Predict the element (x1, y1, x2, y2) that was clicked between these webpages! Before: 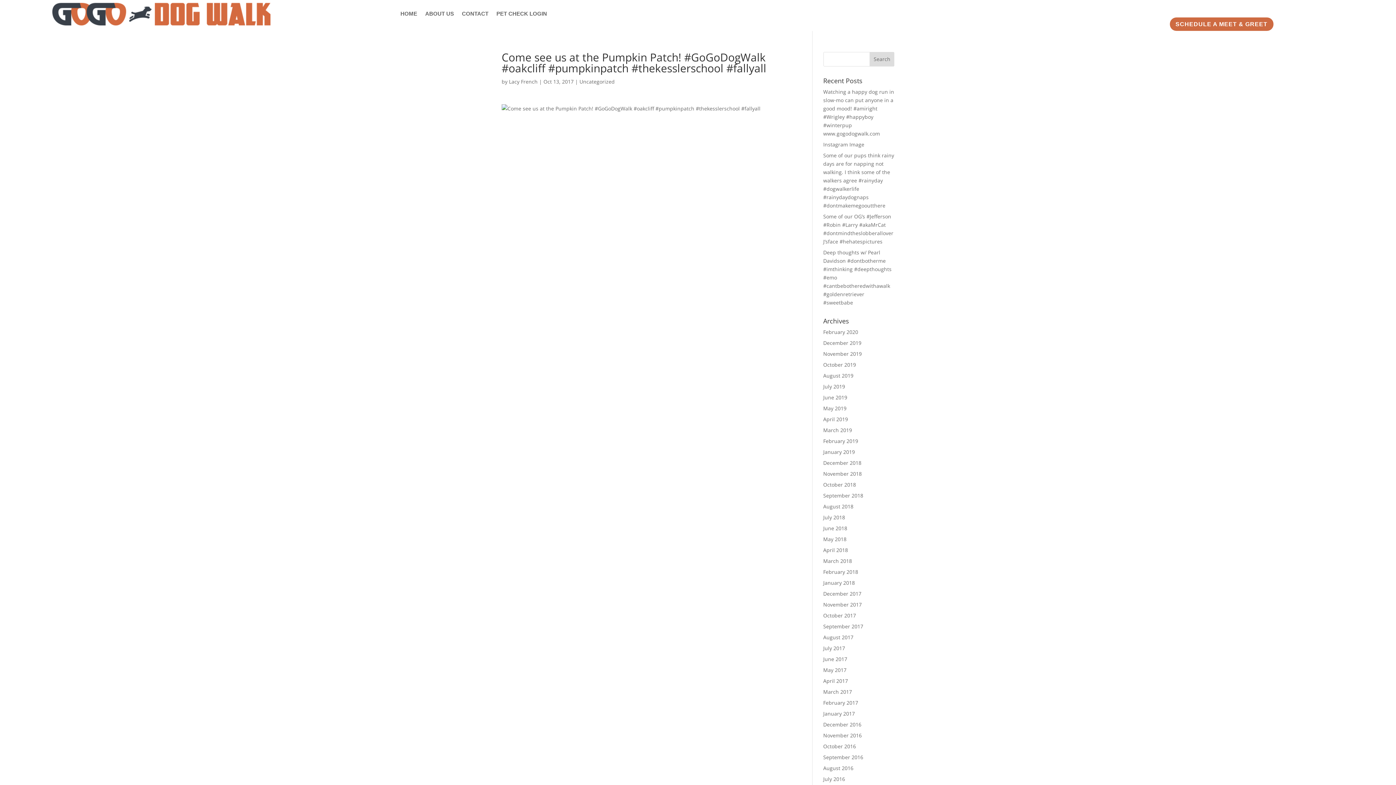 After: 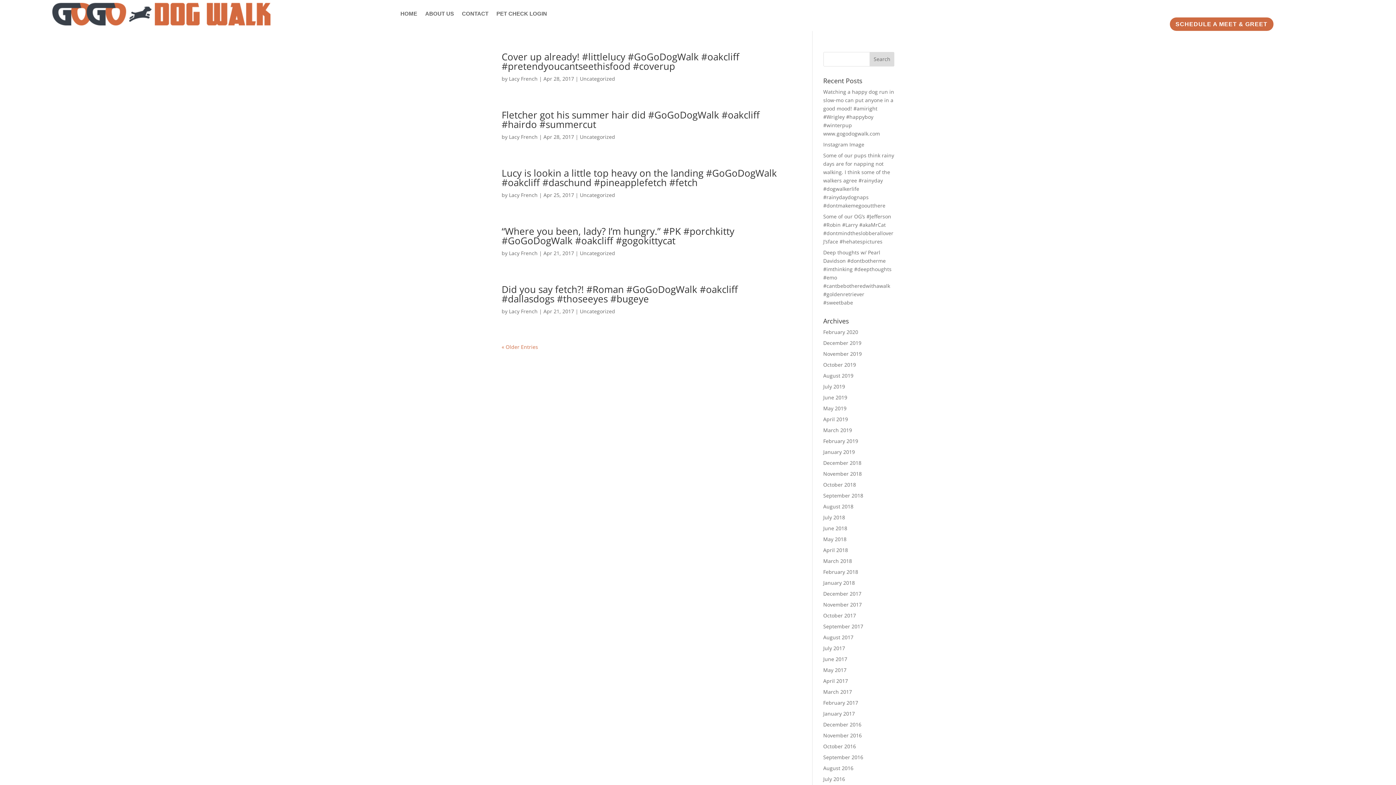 Action: bbox: (823, 677, 848, 684) label: April 2017